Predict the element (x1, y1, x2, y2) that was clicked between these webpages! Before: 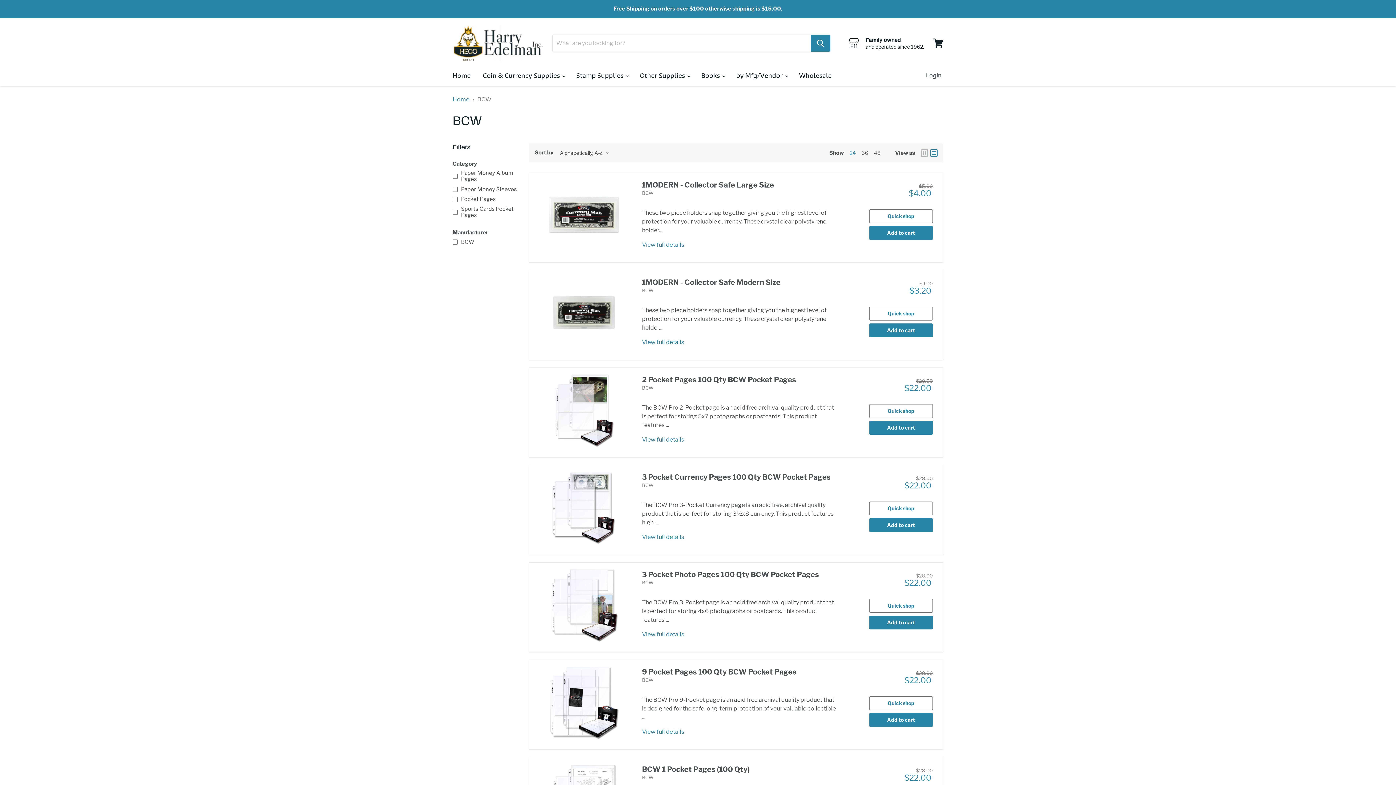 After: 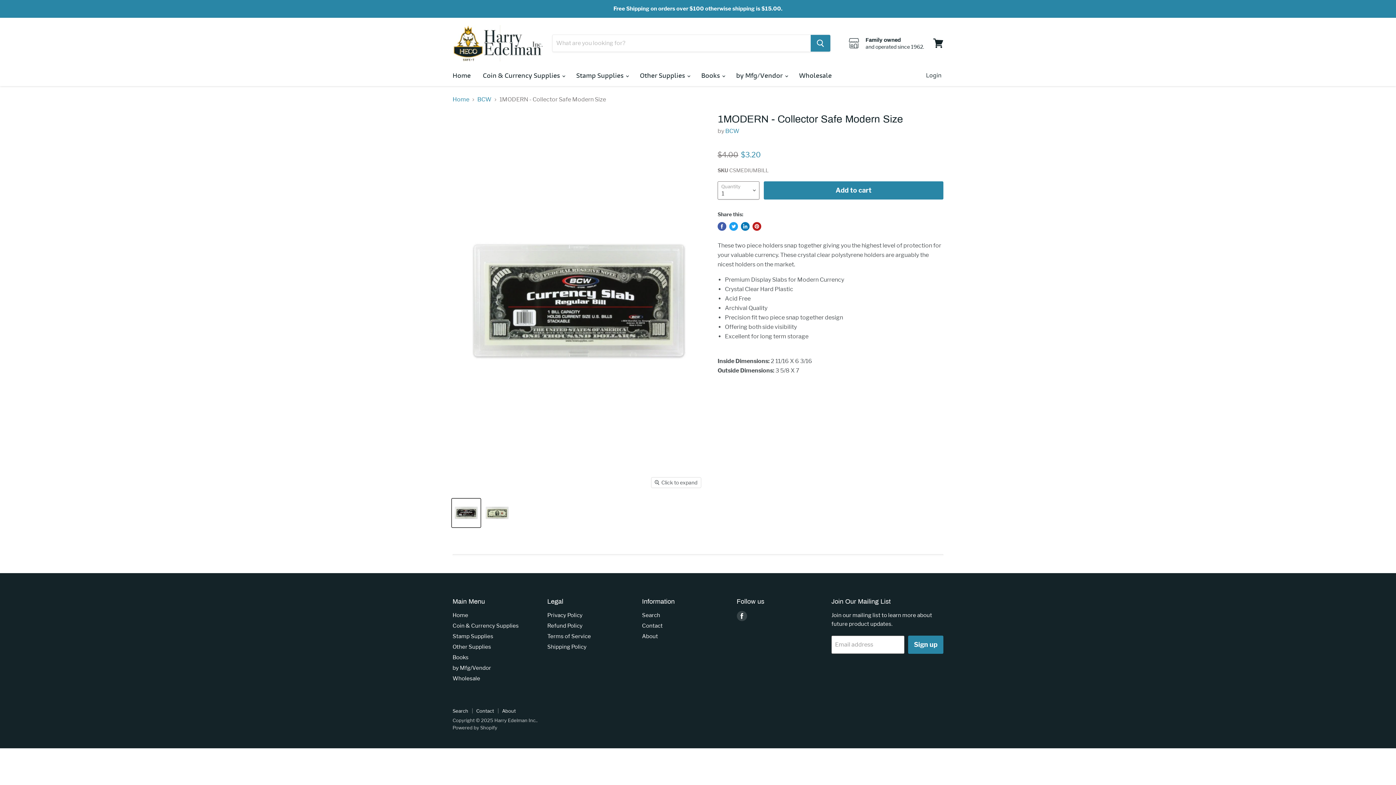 Action: label: 1MODERN - Collector Safe Modern Size bbox: (642, 278, 780, 286)